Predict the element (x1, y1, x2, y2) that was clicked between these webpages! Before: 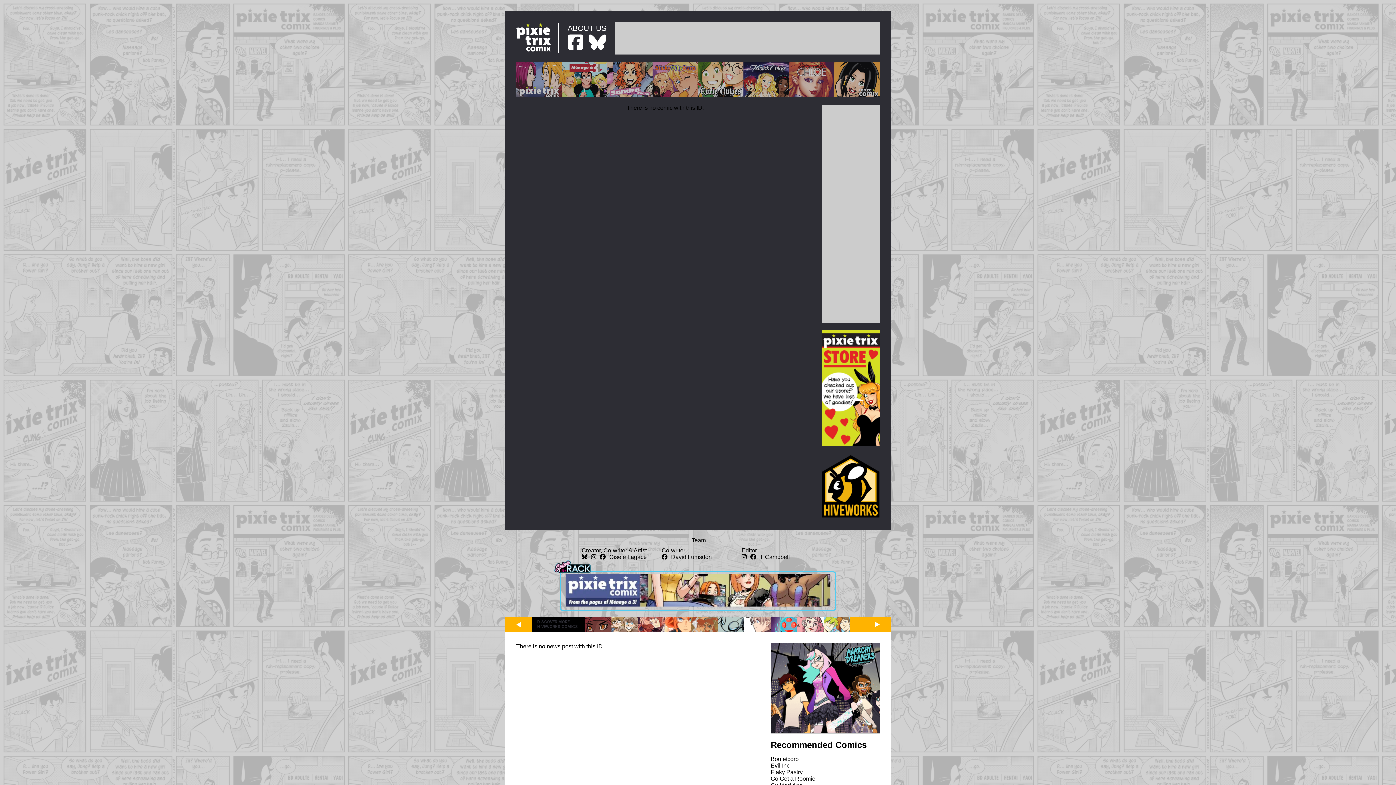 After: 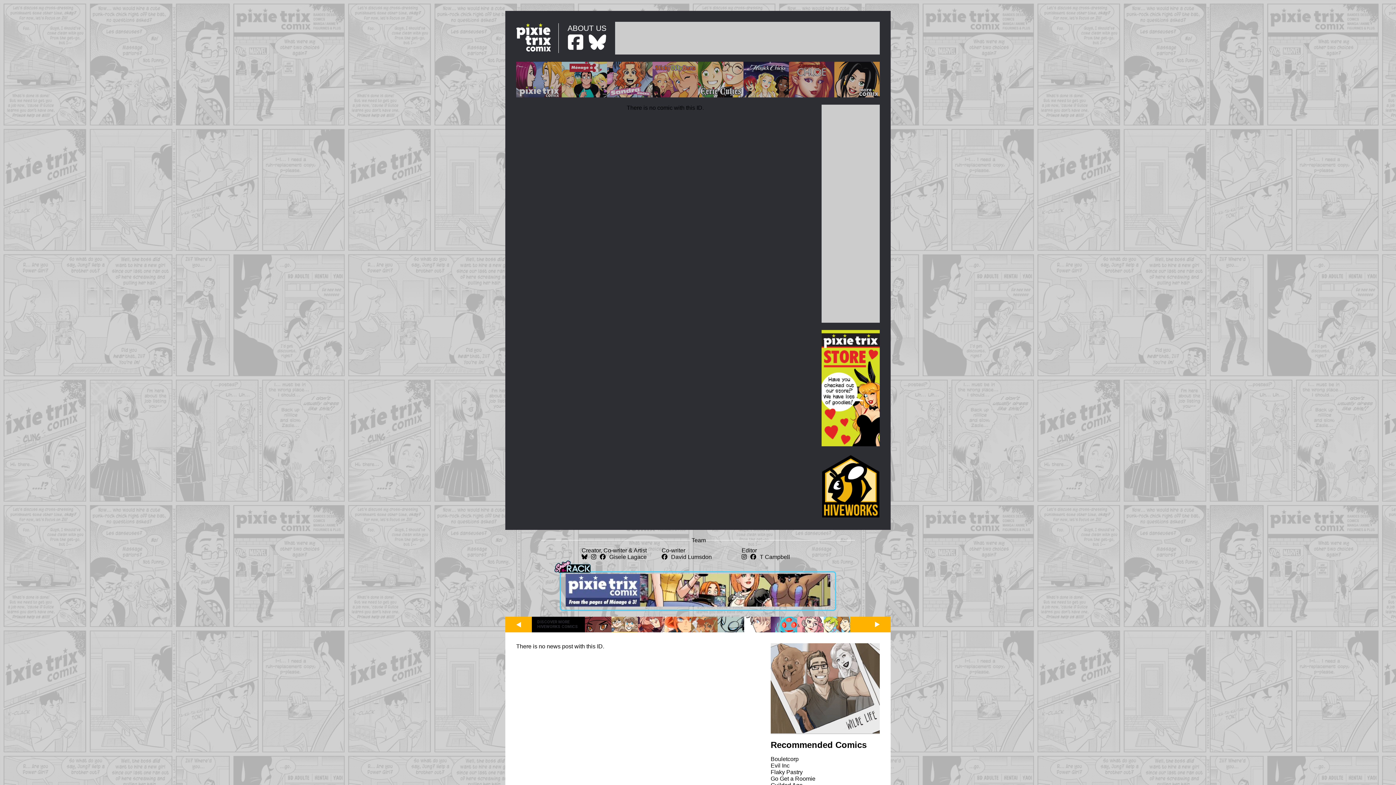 Action: bbox: (588, 32, 606, 52)